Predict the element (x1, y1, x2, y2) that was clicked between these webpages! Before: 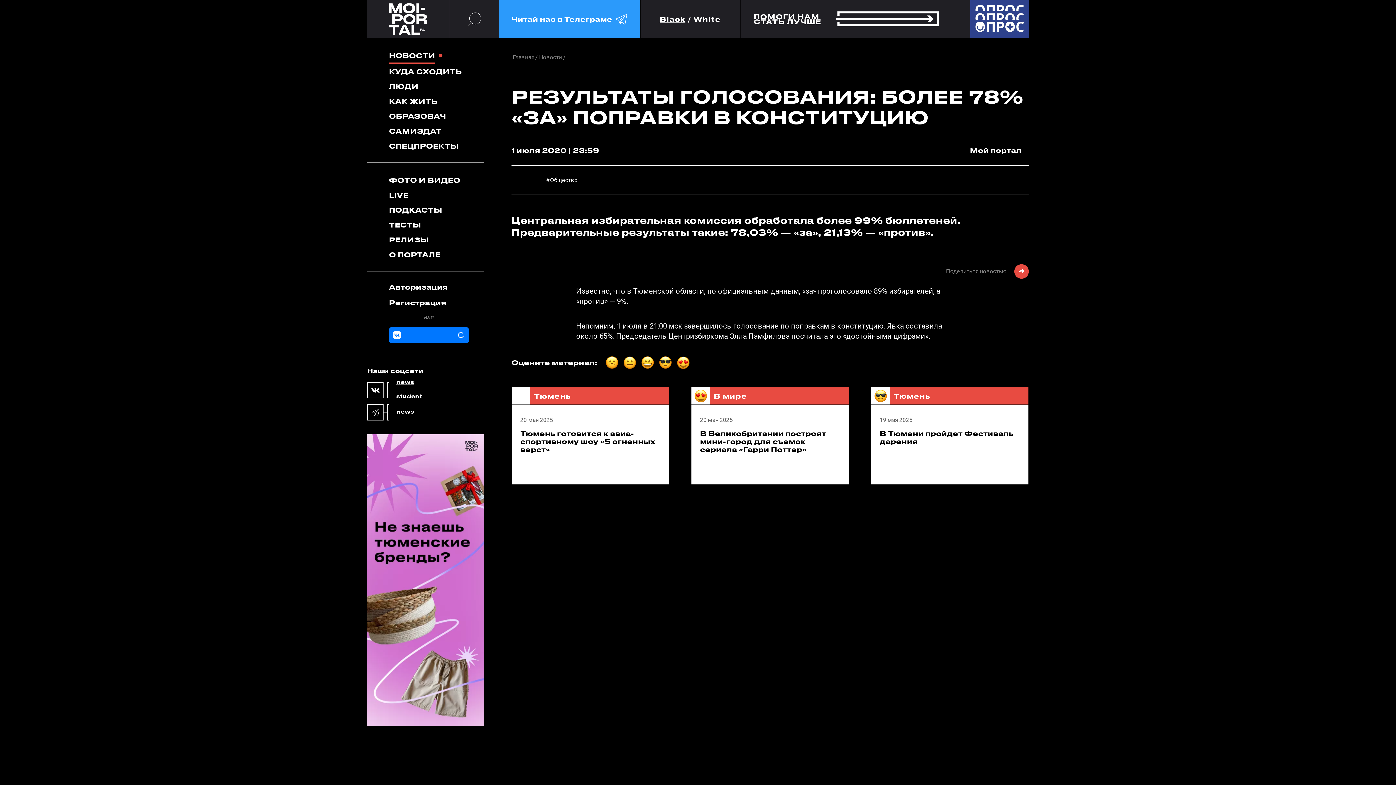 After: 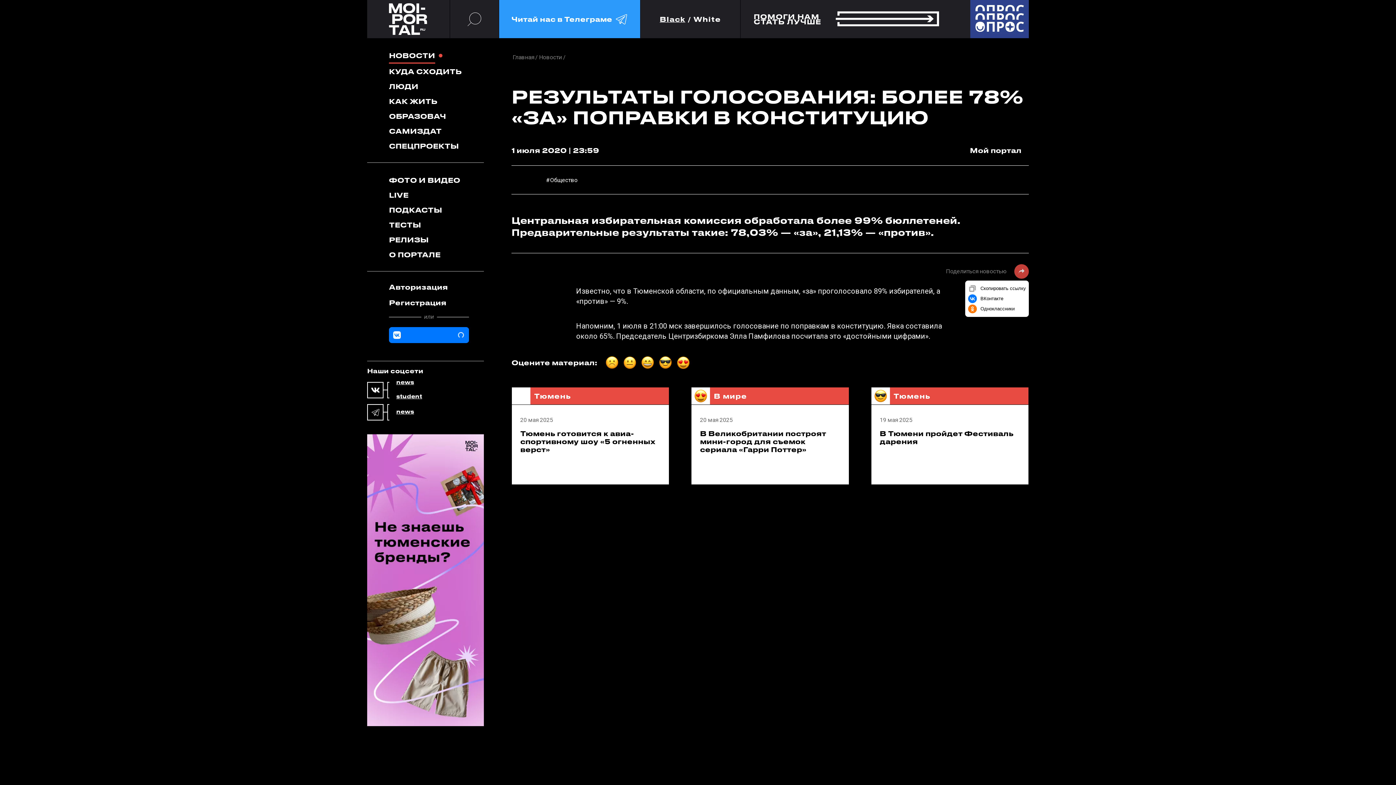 Action: bbox: (511, 264, 1029, 279)